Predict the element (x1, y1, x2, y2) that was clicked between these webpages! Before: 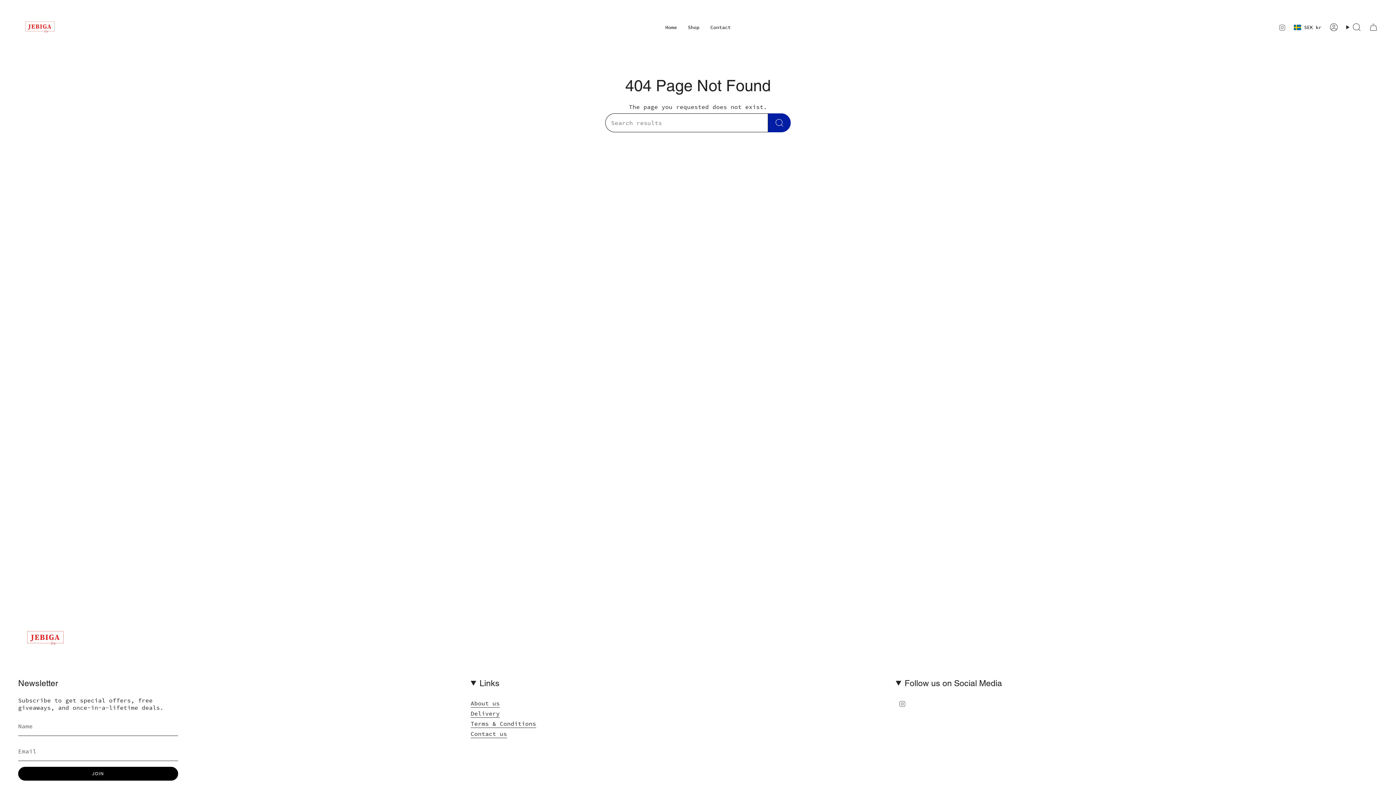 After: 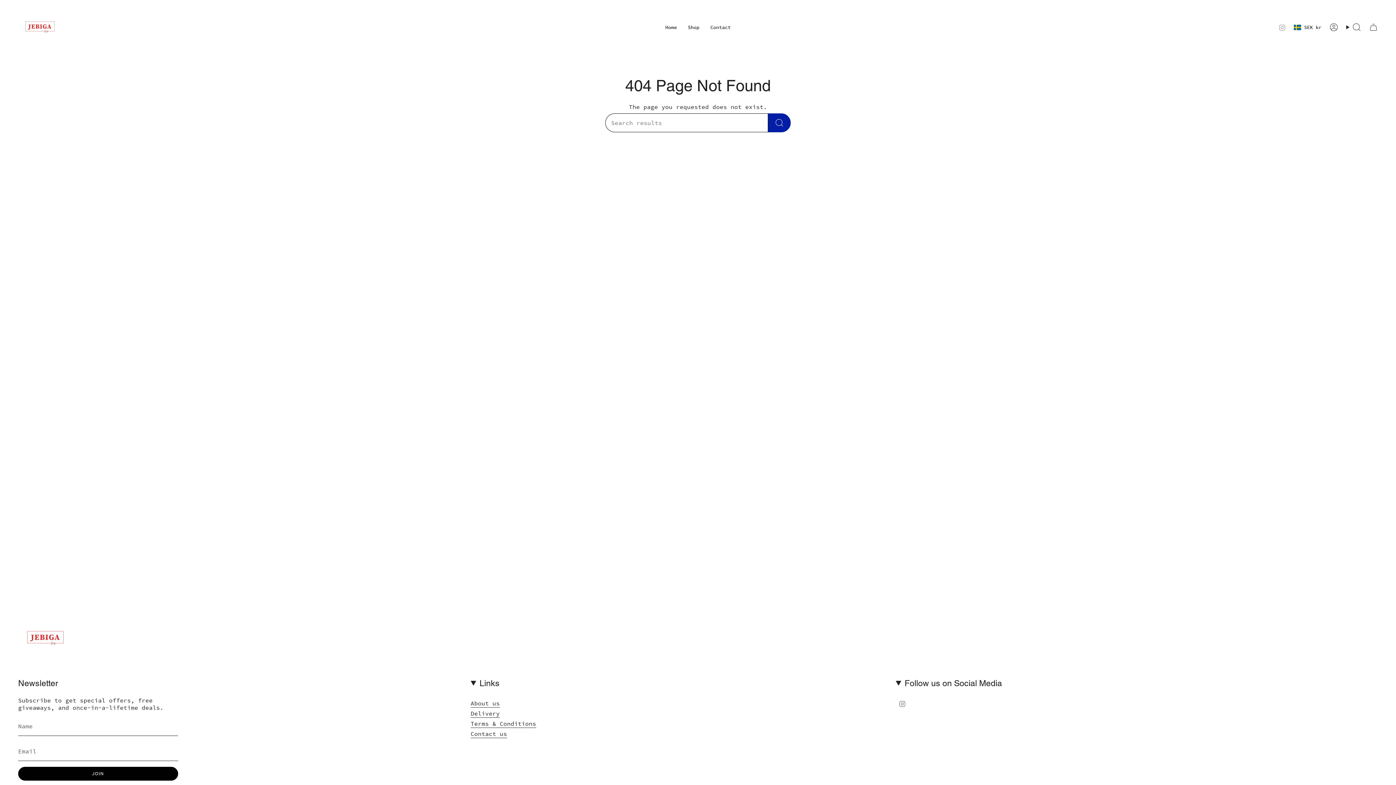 Action: label: Instagram bbox: (1278, 23, 1286, 30)